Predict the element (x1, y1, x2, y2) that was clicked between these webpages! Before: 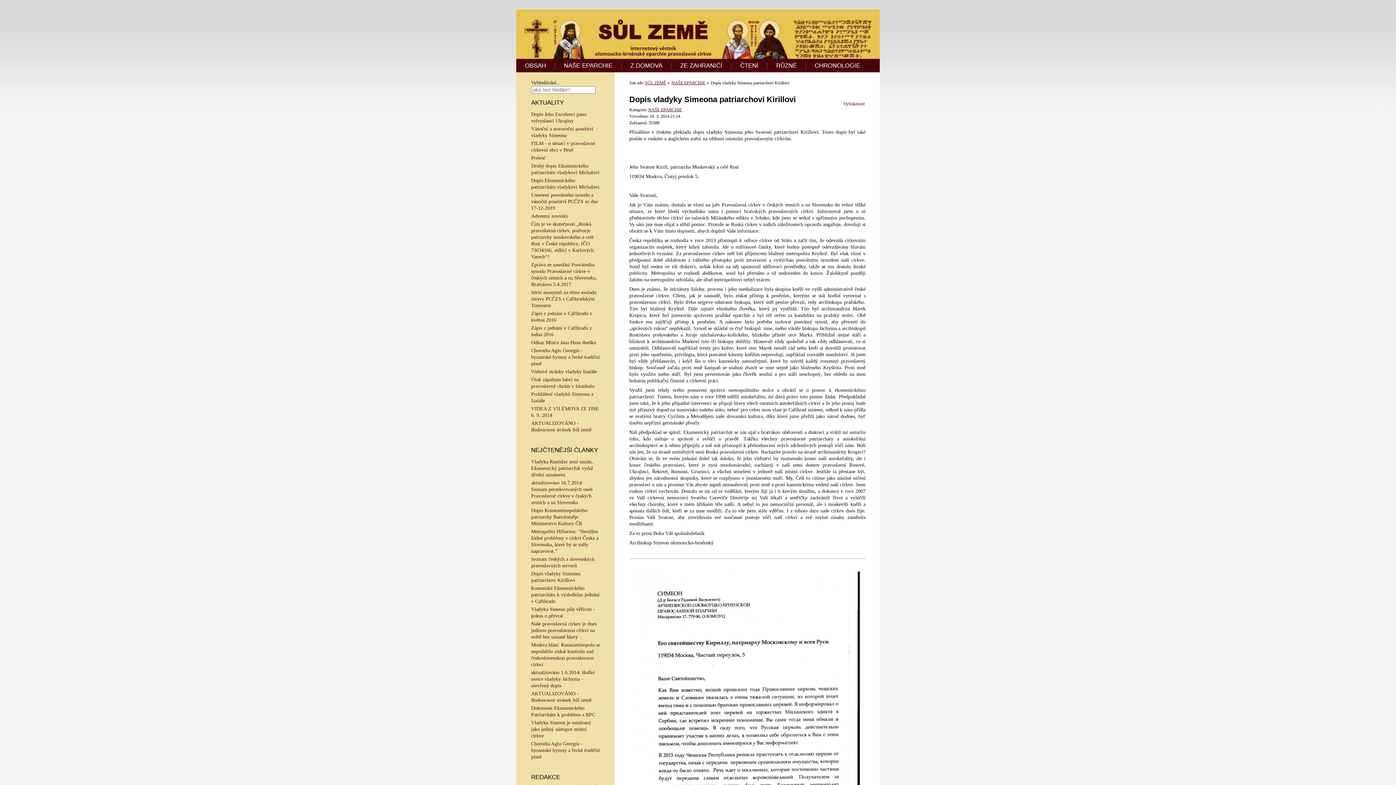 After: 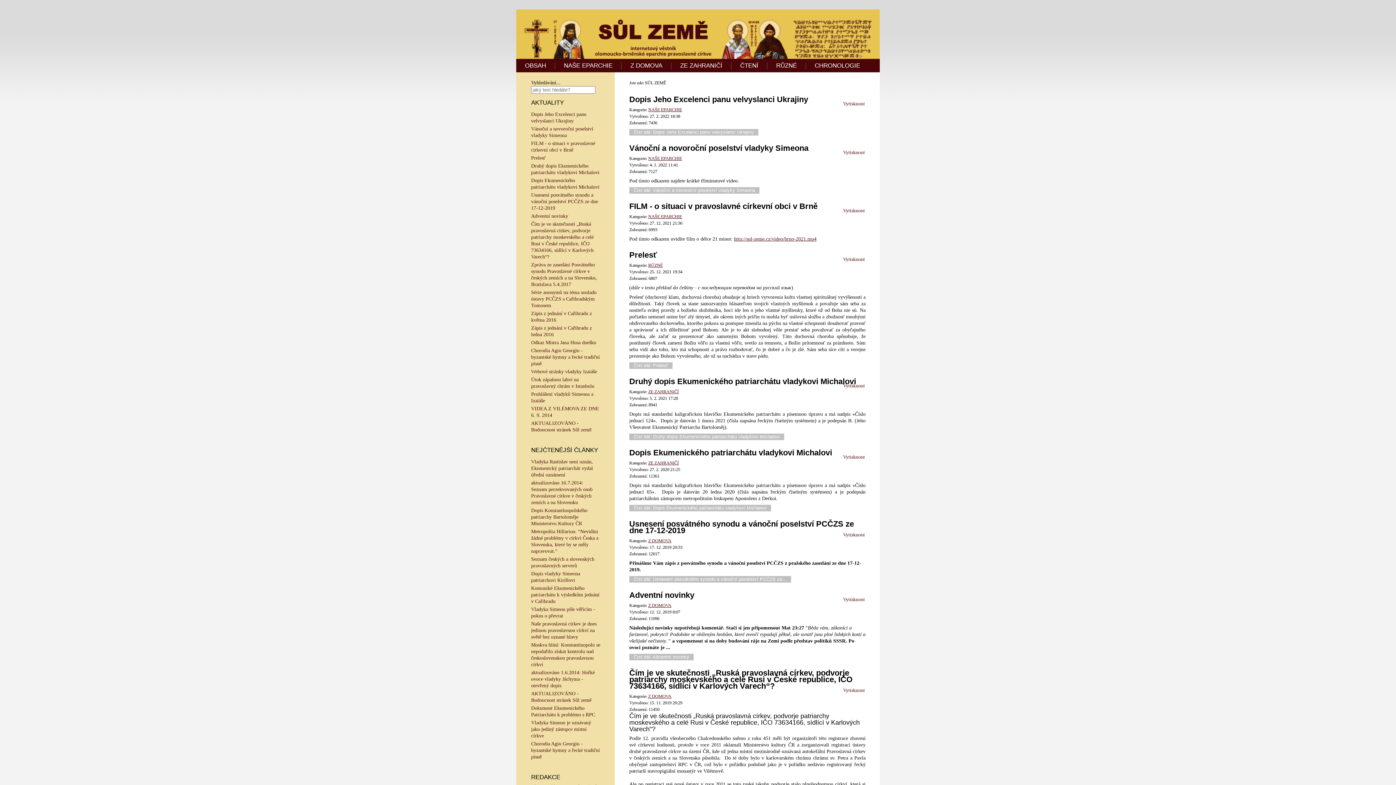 Action: label: SŮL ZEMĚ bbox: (645, 80, 666, 85)